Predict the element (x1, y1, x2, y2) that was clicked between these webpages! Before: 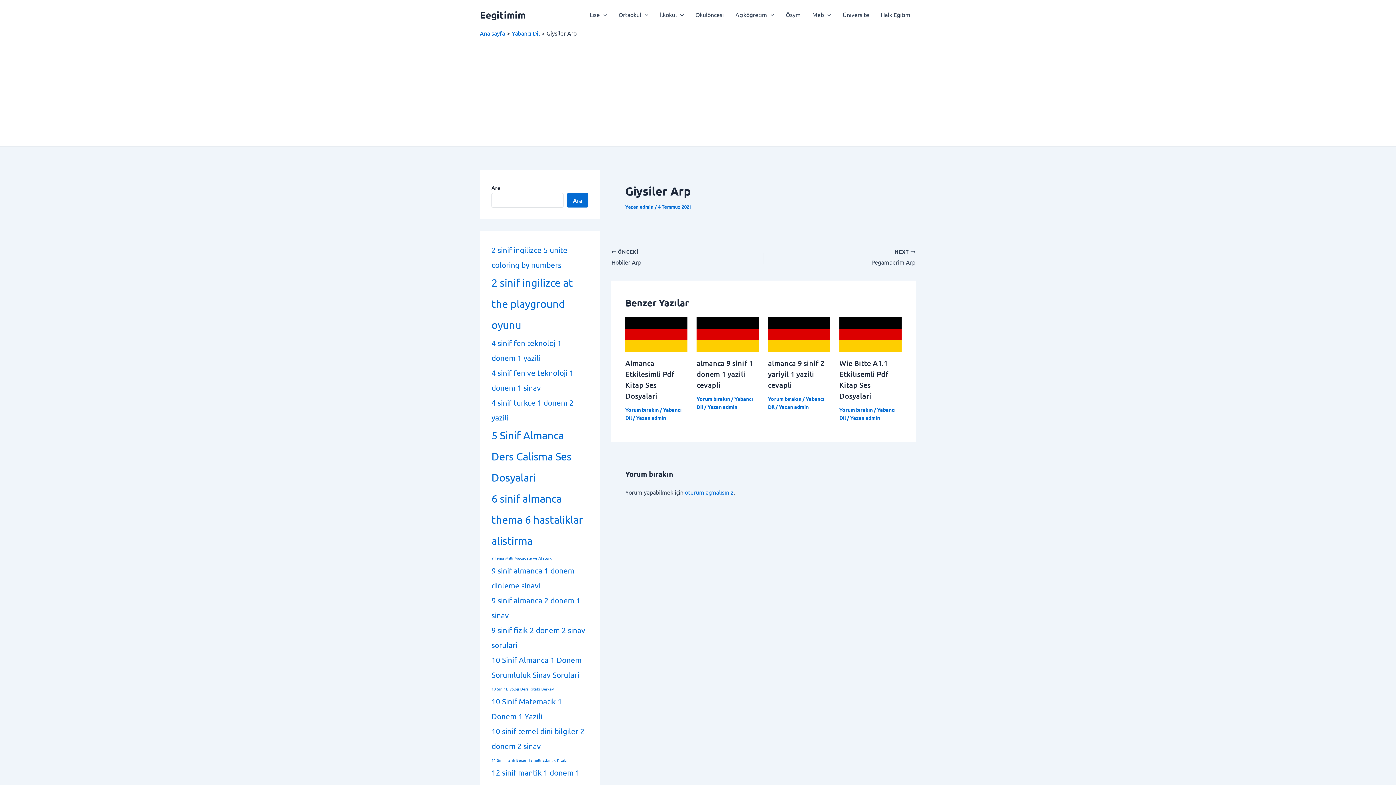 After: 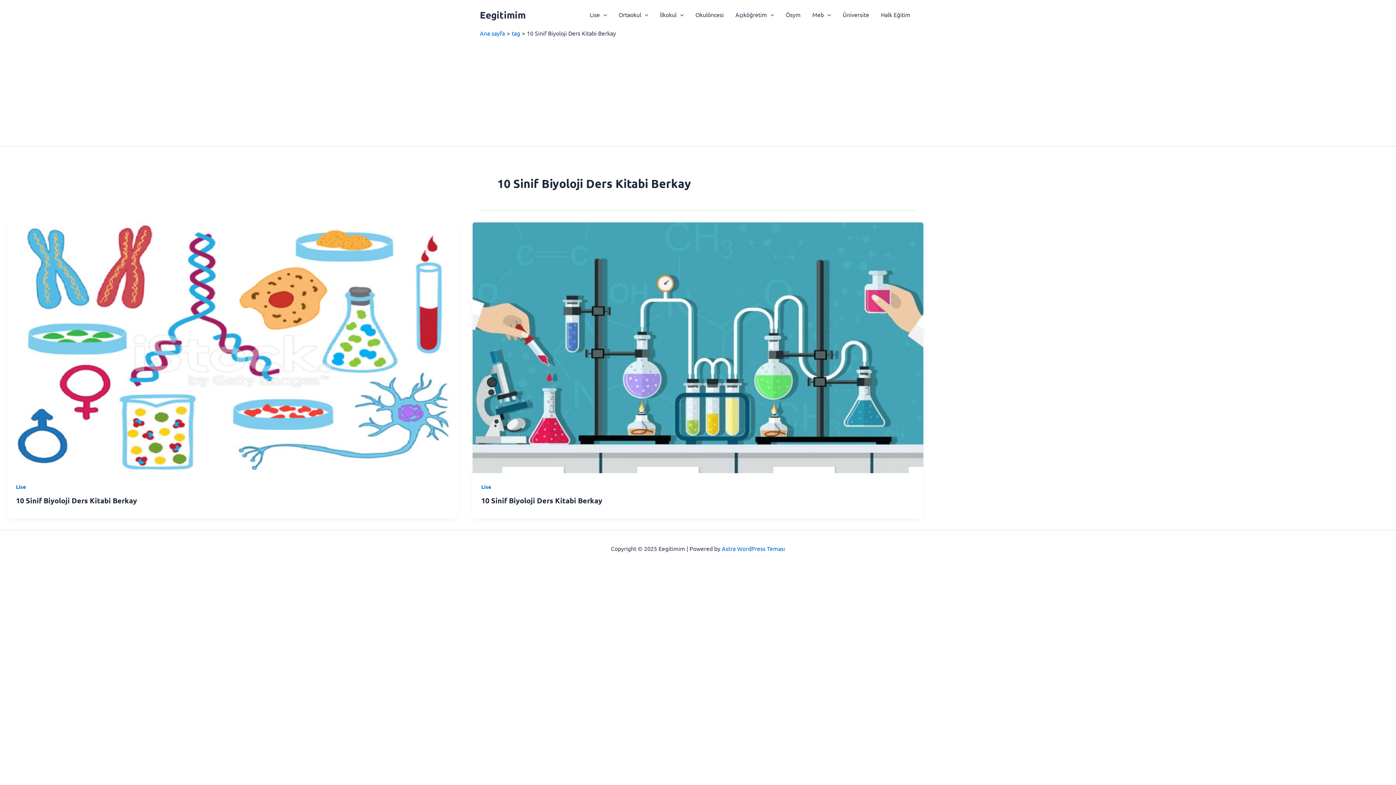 Action: label: 10 Sinif Biyoloji Ders Kitabi Berkay (2 öge) bbox: (491, 685, 553, 693)